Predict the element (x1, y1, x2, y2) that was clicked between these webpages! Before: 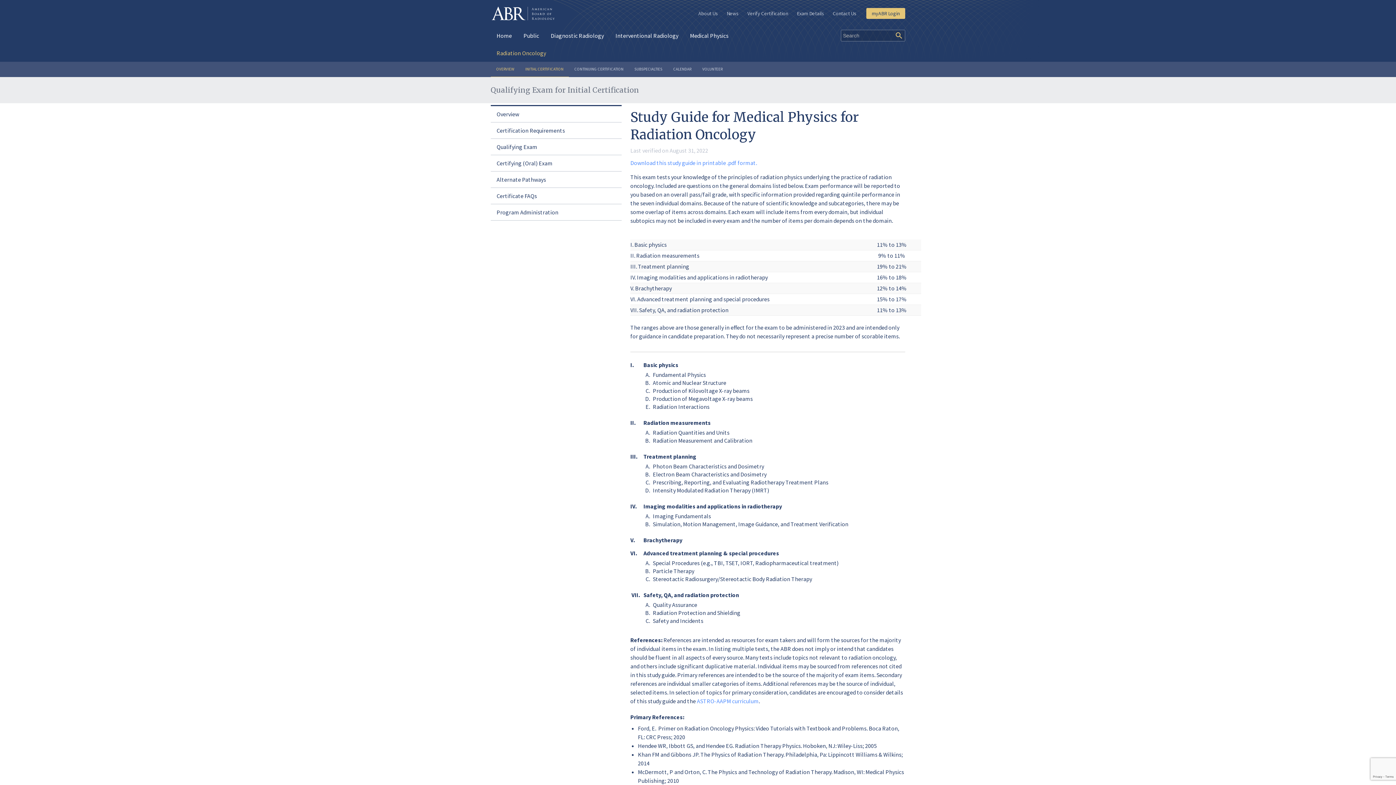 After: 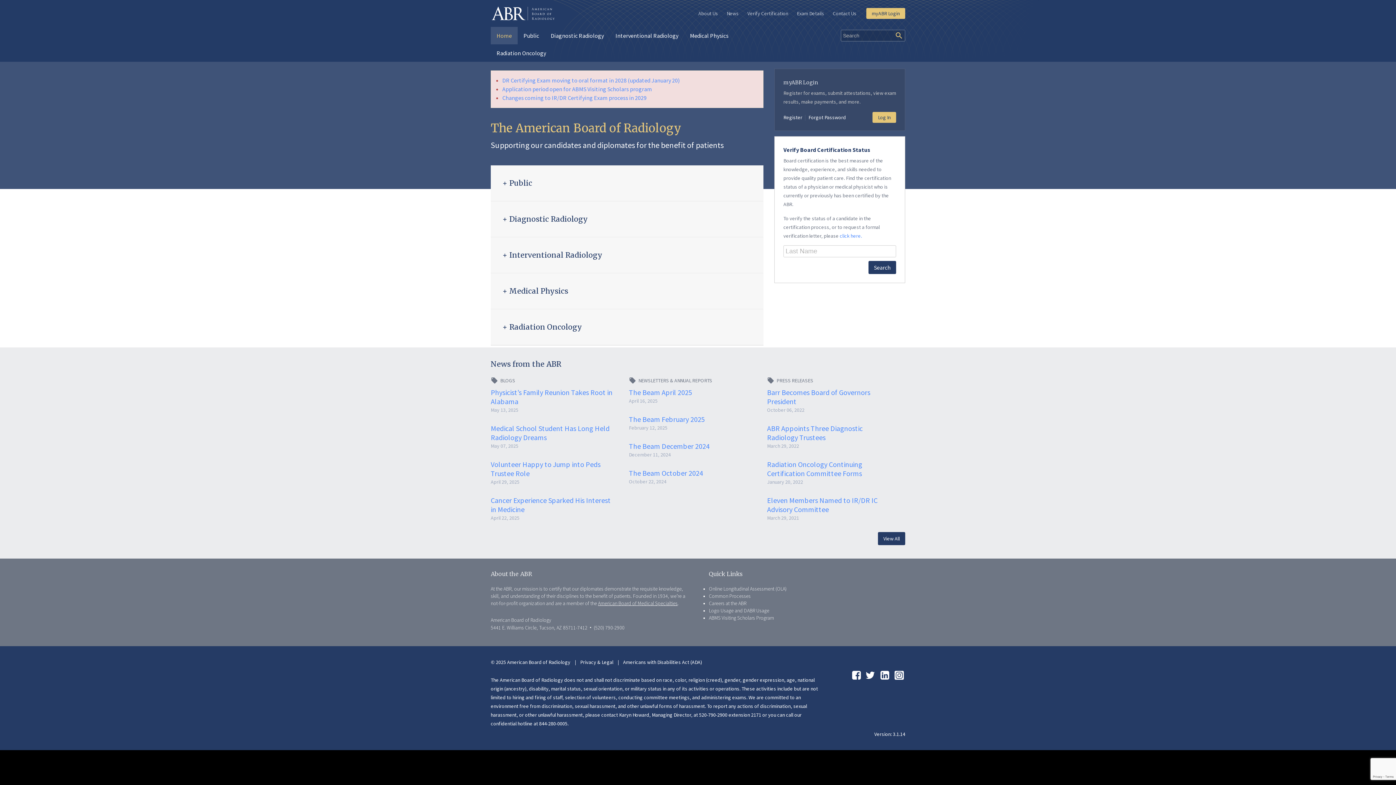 Action: bbox: (490, 26, 517, 44) label: Home